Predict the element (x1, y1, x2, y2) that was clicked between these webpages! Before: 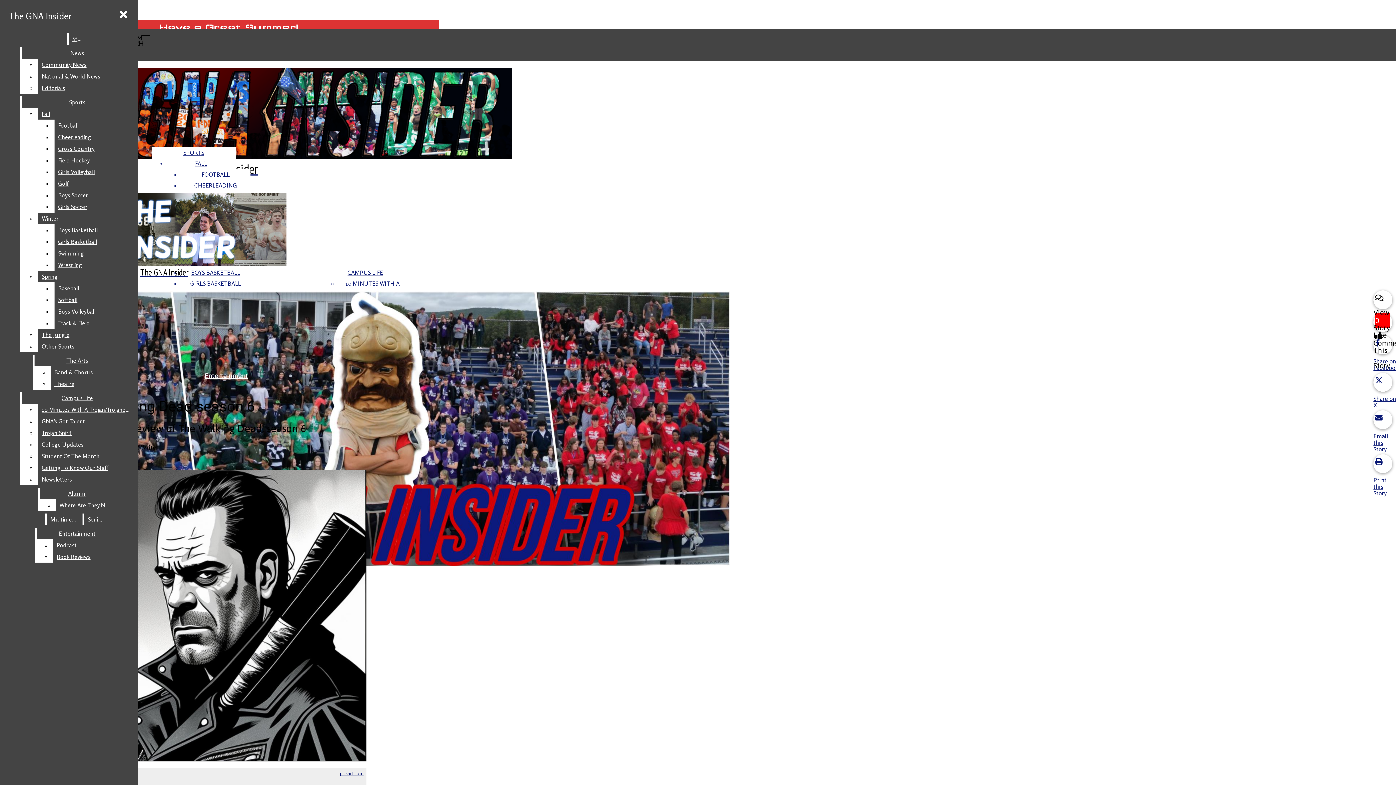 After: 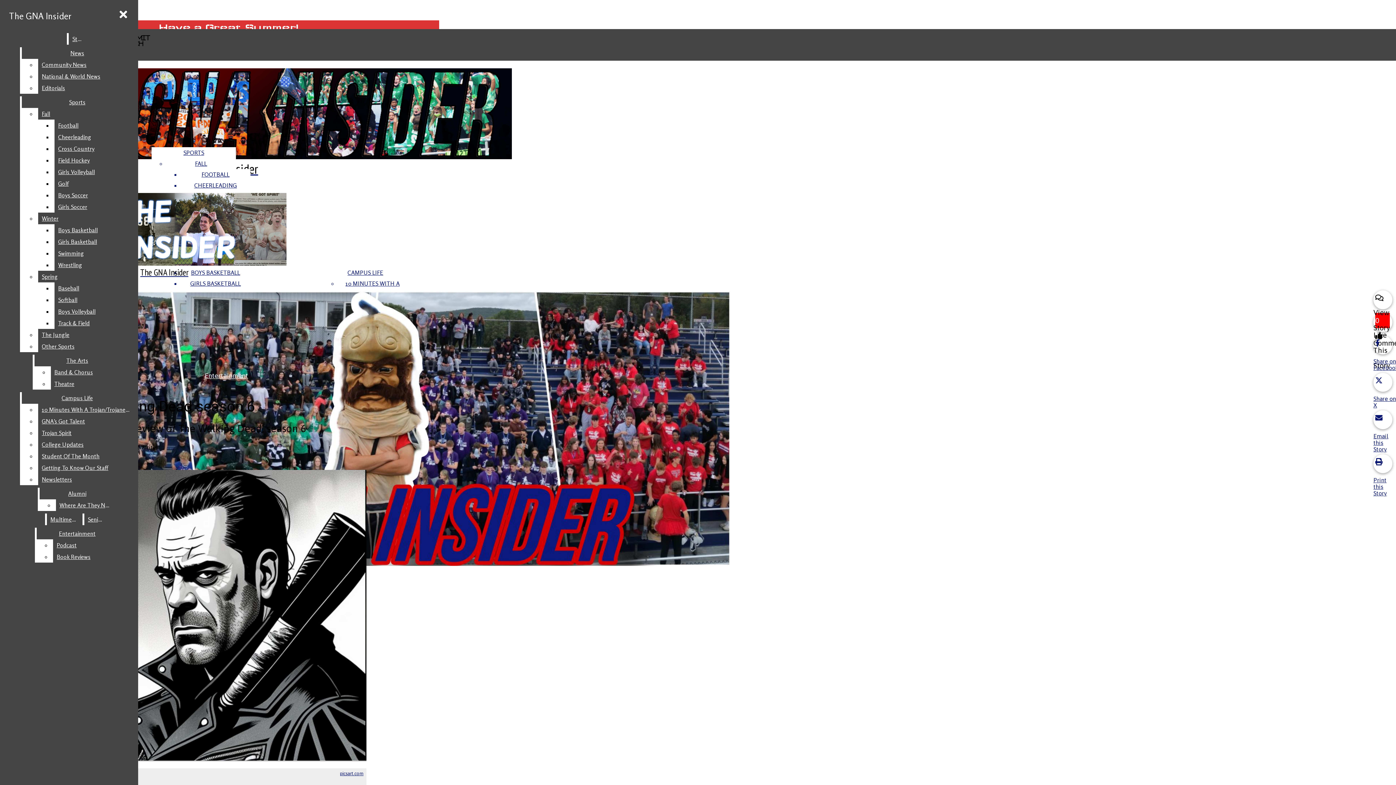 Action: label: View larger version of image. bbox: (75, 470, 366, 762)